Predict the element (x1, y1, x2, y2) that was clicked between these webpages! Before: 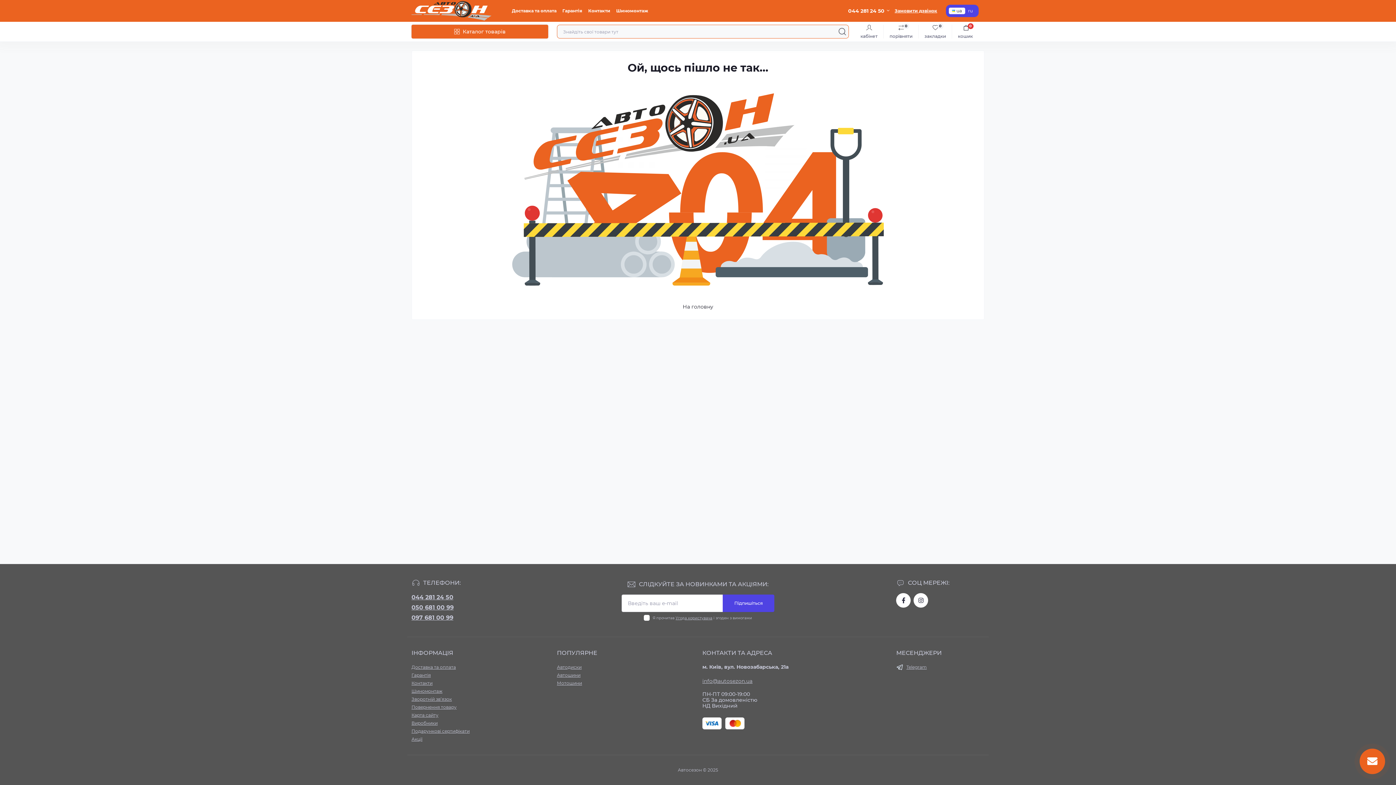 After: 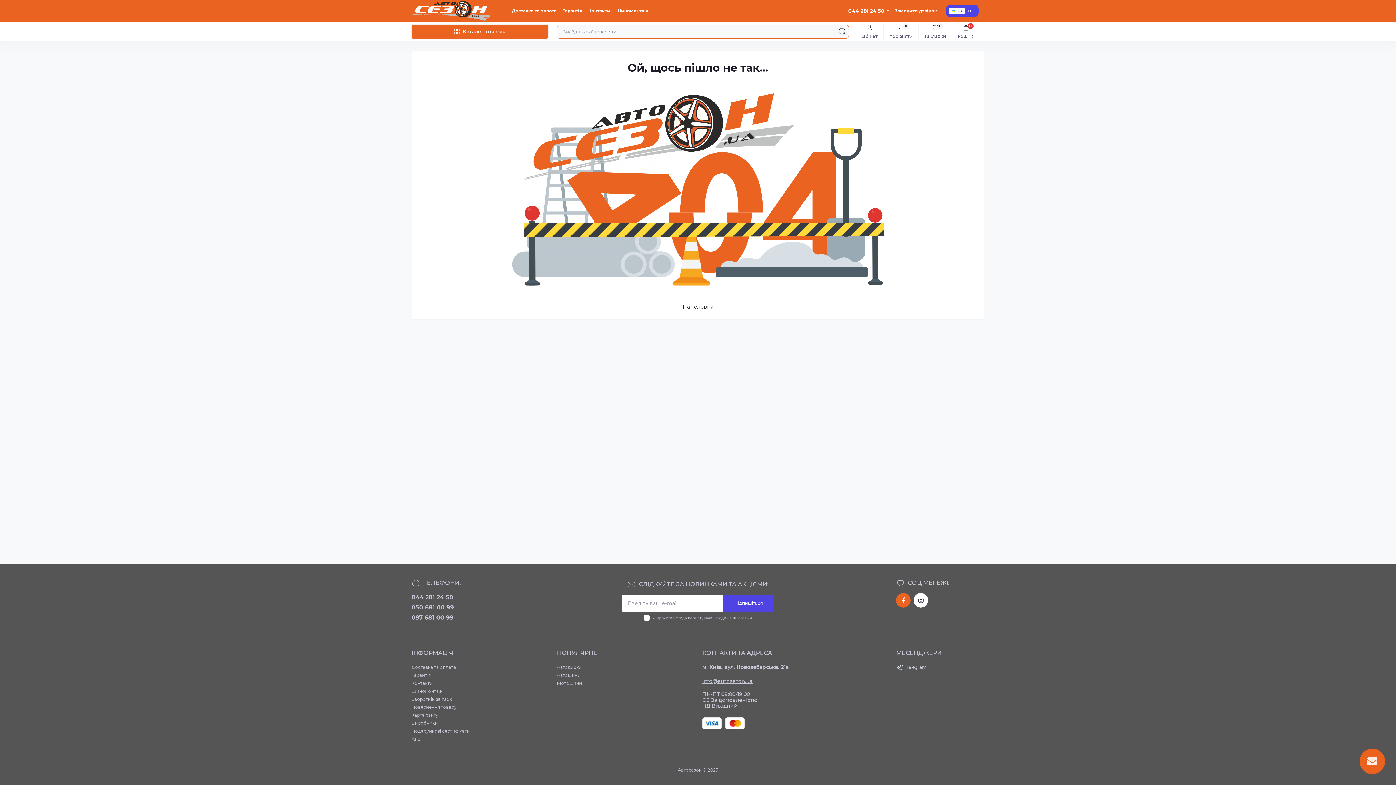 Action: label: https://www.facebook.com/autosezon.auto bbox: (896, 593, 911, 608)